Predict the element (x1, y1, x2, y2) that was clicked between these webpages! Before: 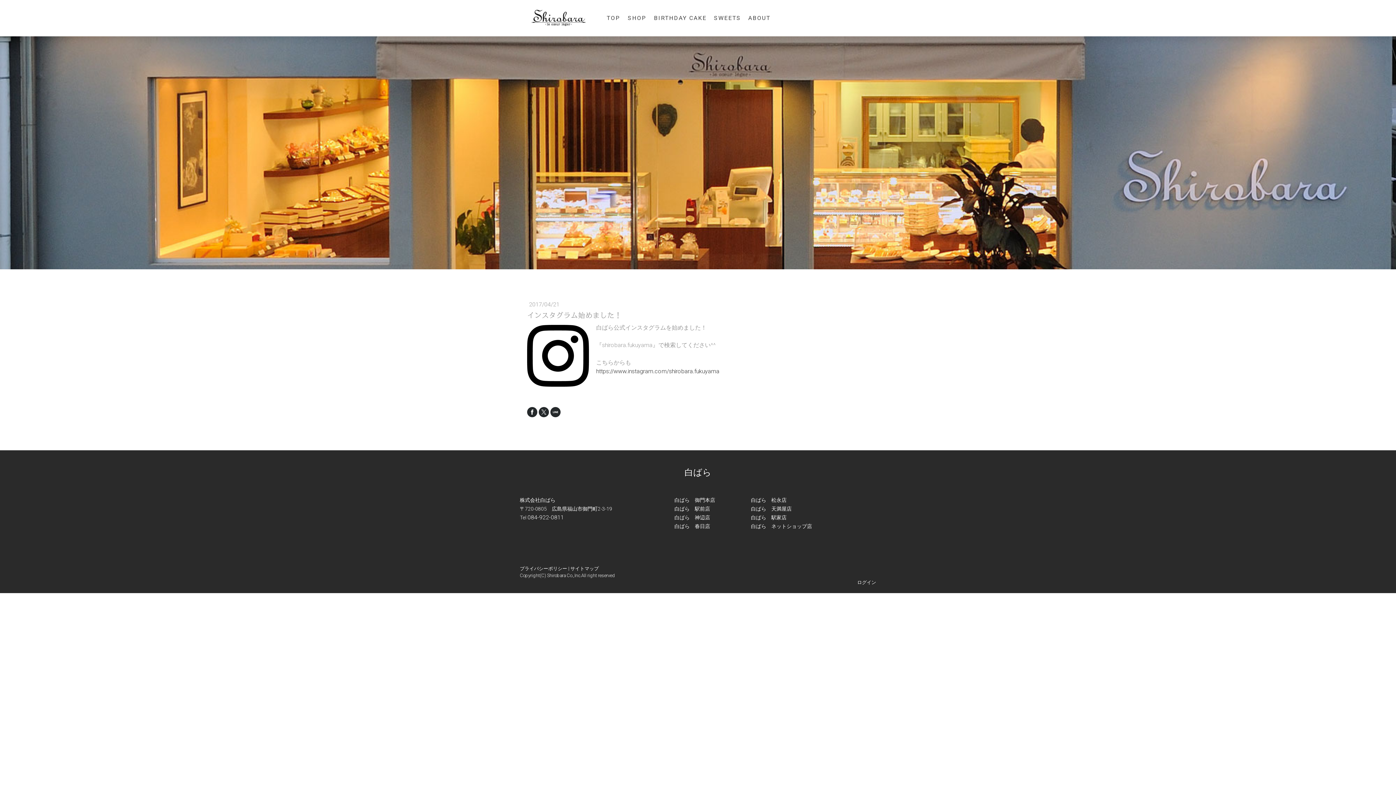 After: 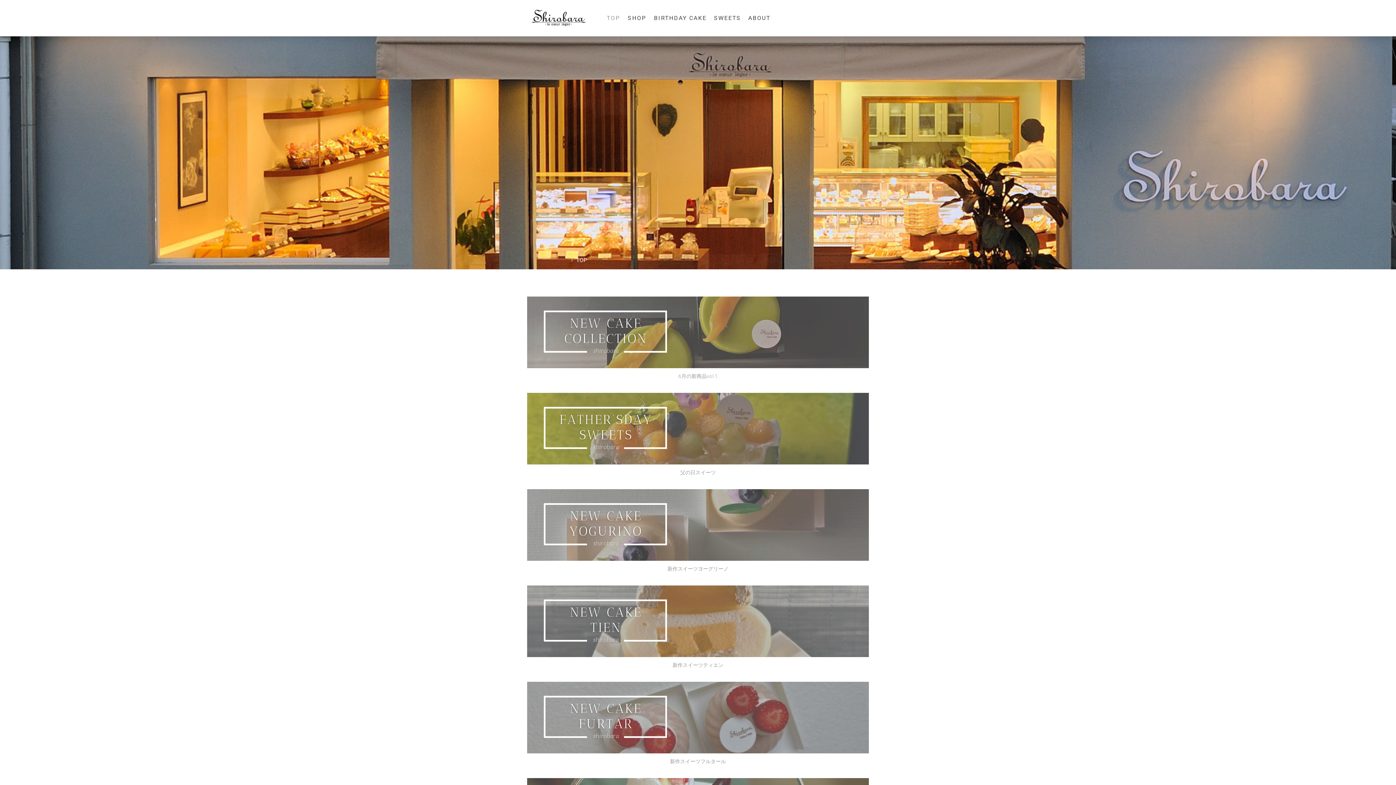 Action: bbox: (520, 6, 597, 13)